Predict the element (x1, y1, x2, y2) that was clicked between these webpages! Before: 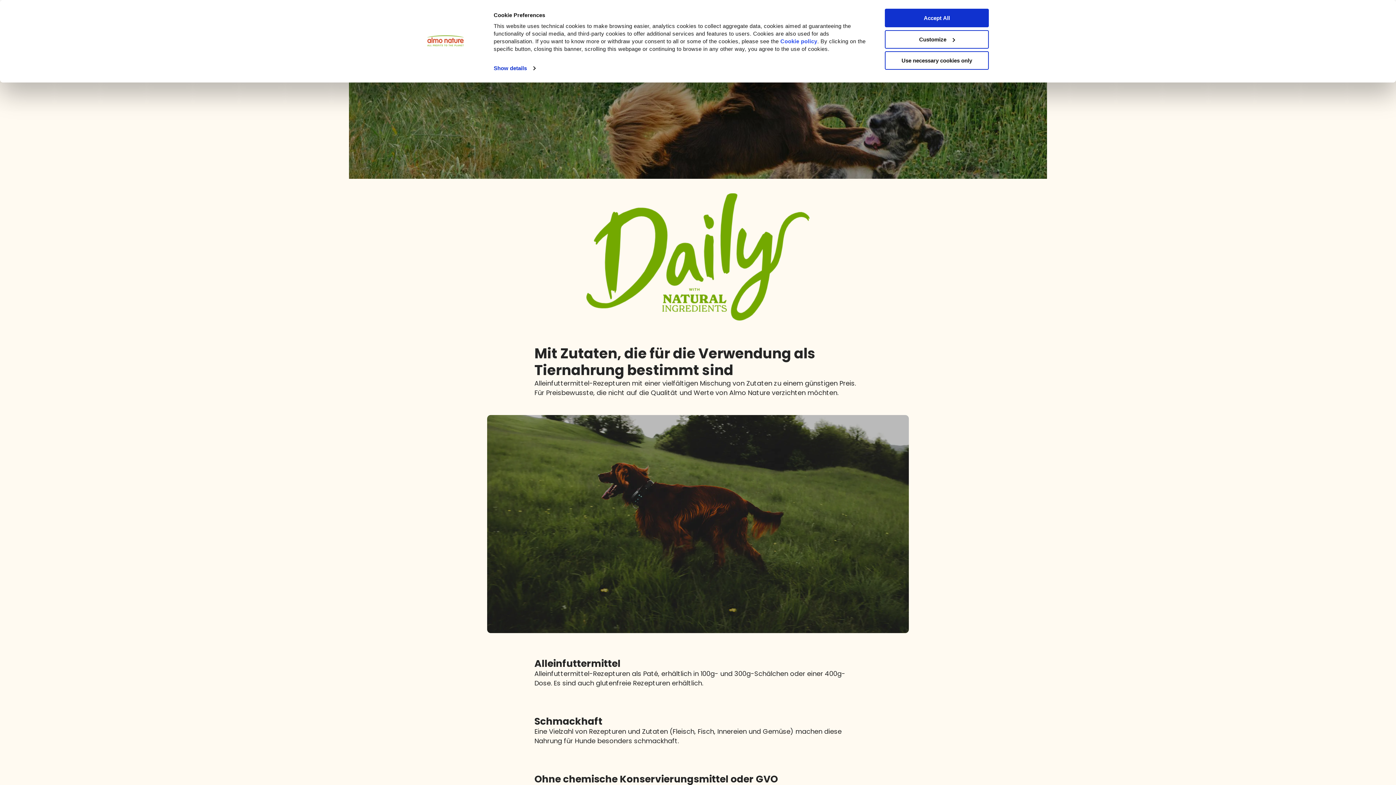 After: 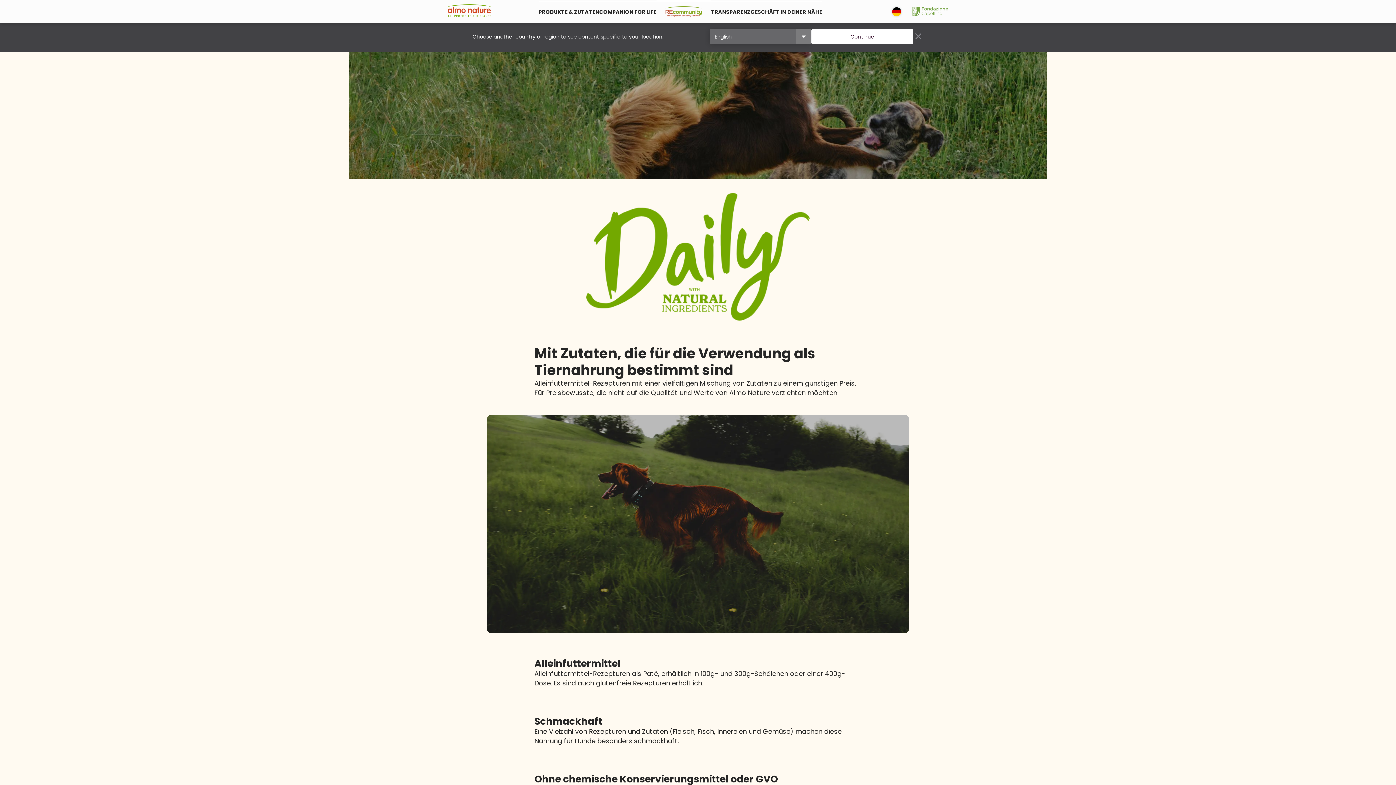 Action: bbox: (885, 8, 989, 27) label: Accept All